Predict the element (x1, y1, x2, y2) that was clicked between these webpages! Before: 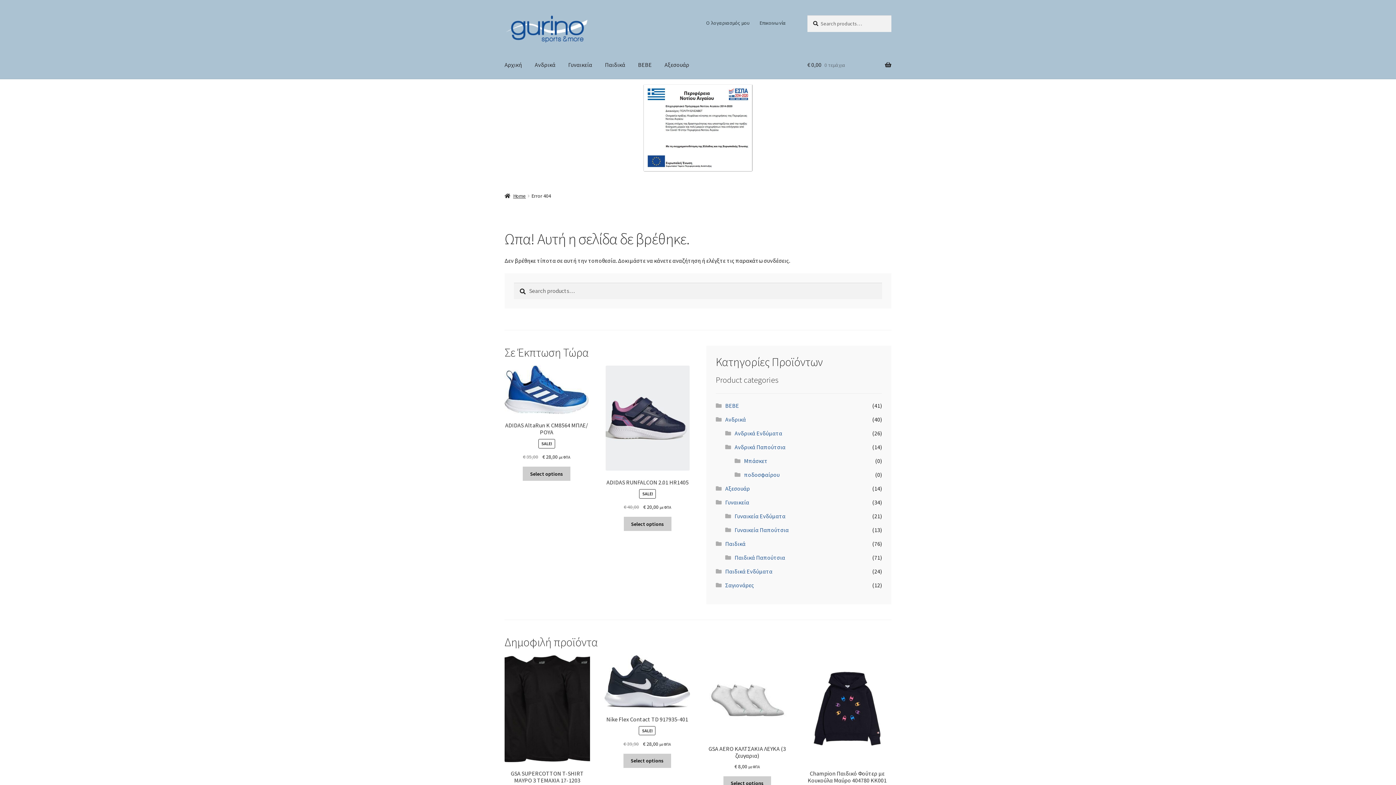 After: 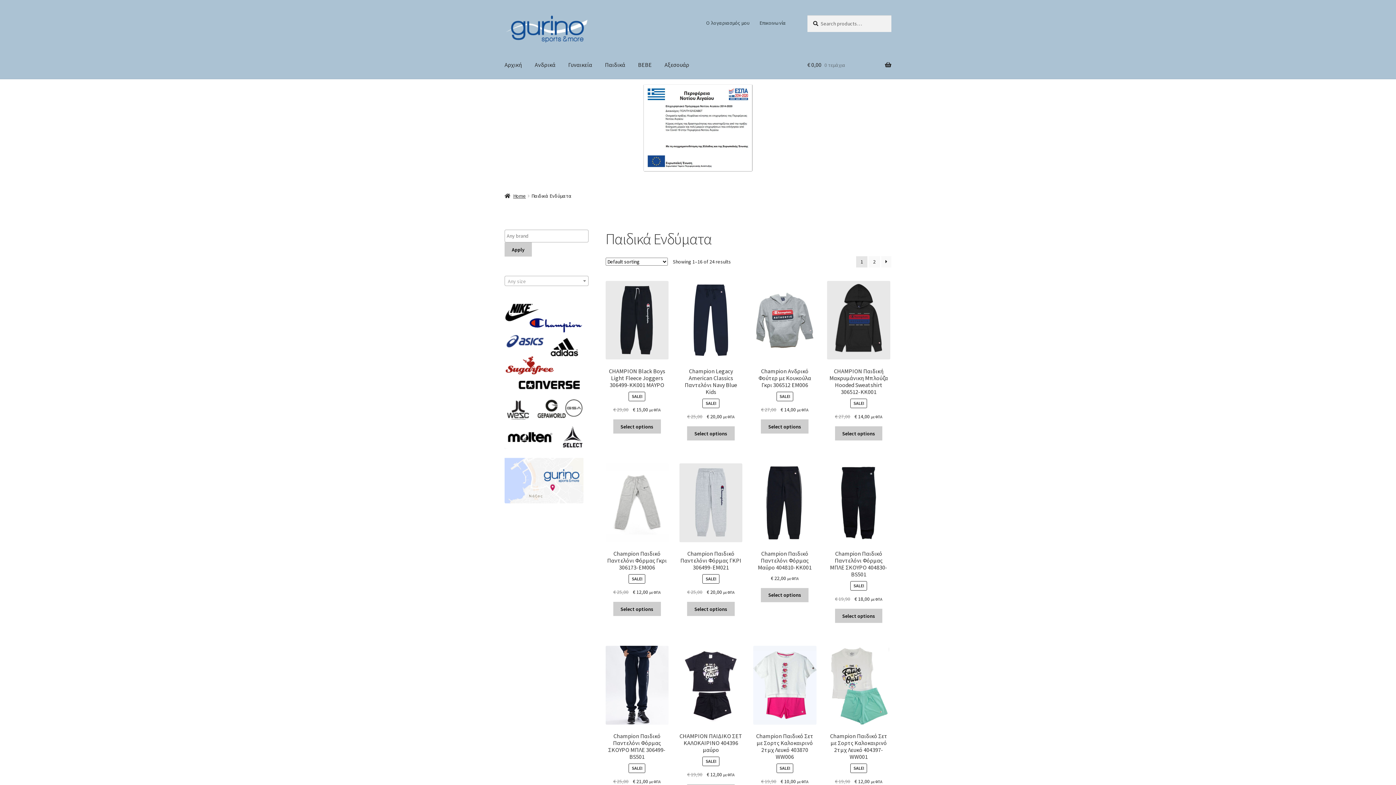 Action: bbox: (725, 568, 772, 575) label: Παιδικά Ενδύματα